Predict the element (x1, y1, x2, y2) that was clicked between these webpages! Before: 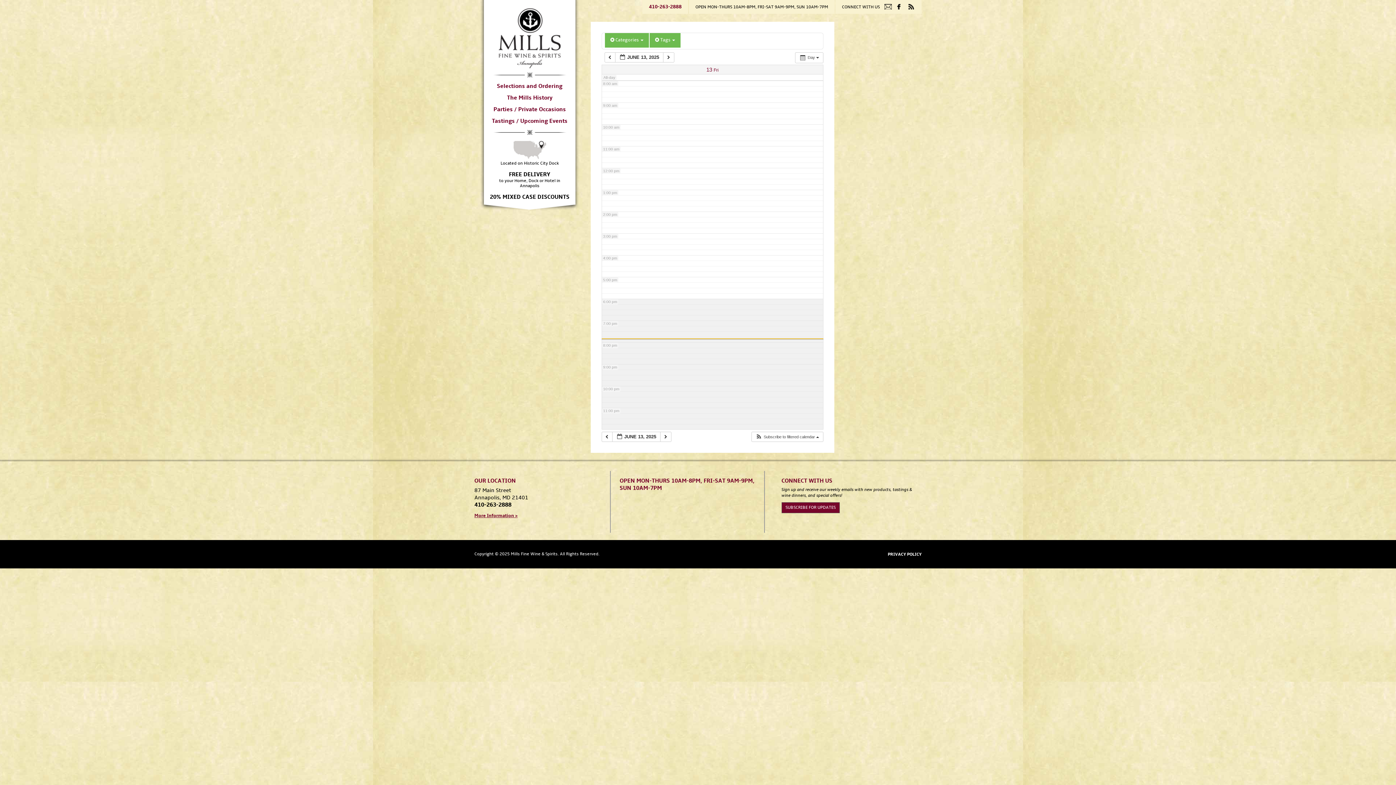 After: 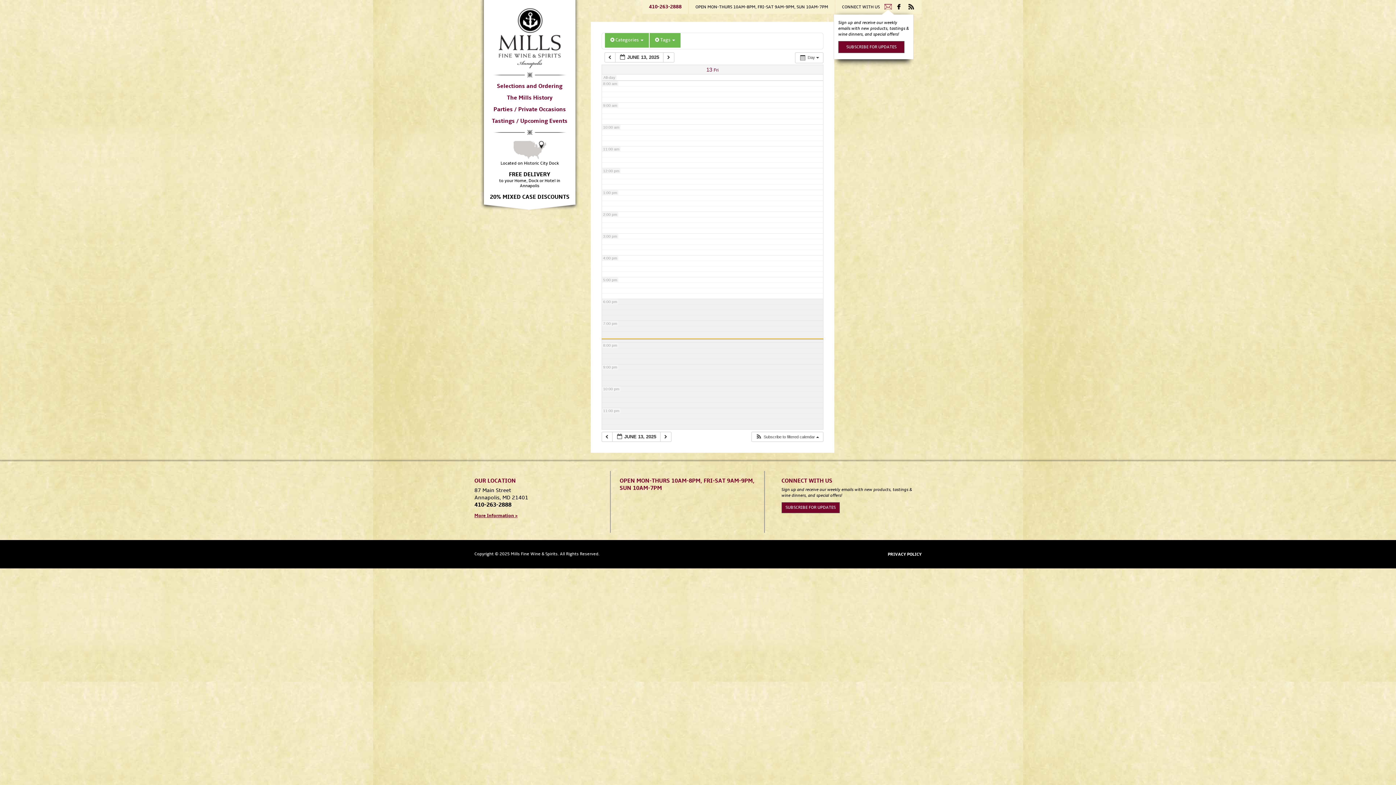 Action: bbox: (884, 4, 892, 9)